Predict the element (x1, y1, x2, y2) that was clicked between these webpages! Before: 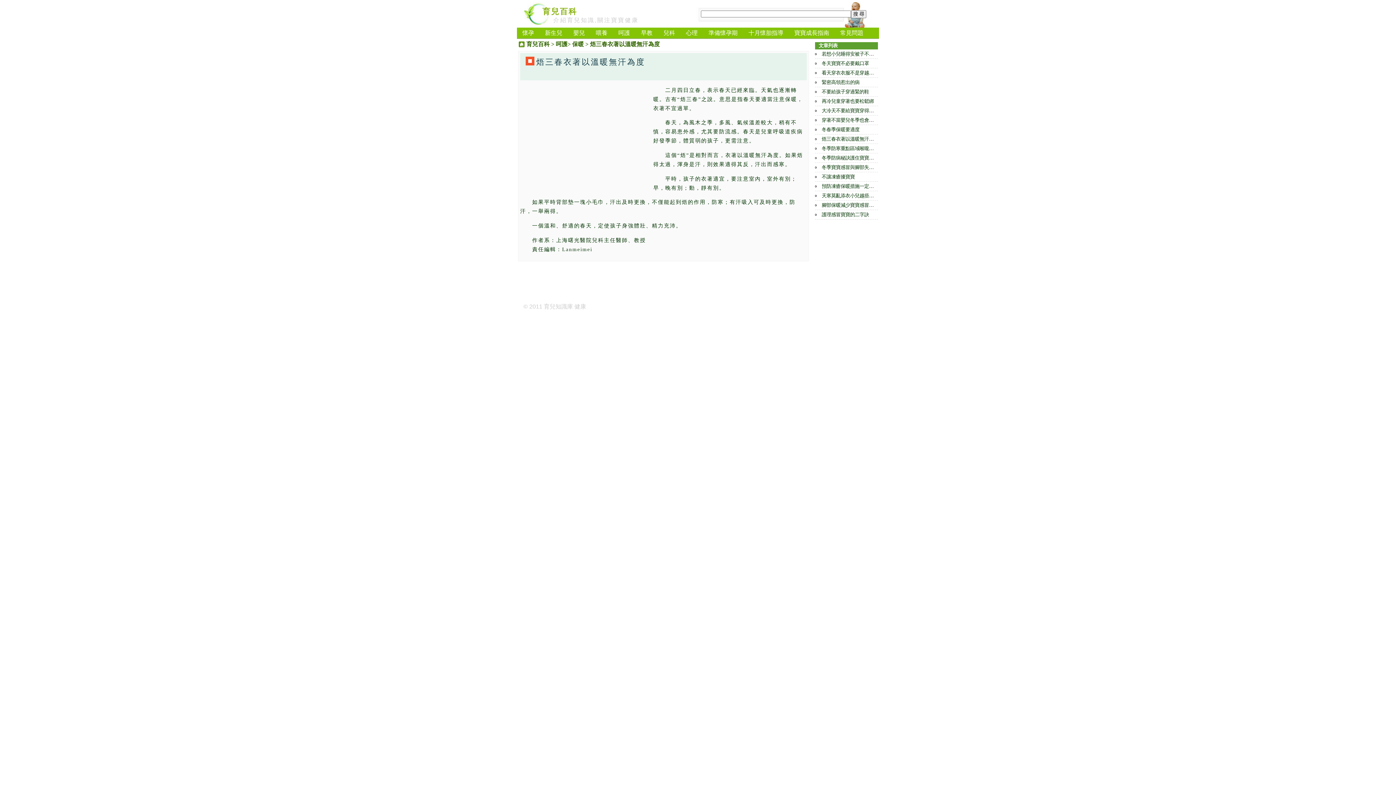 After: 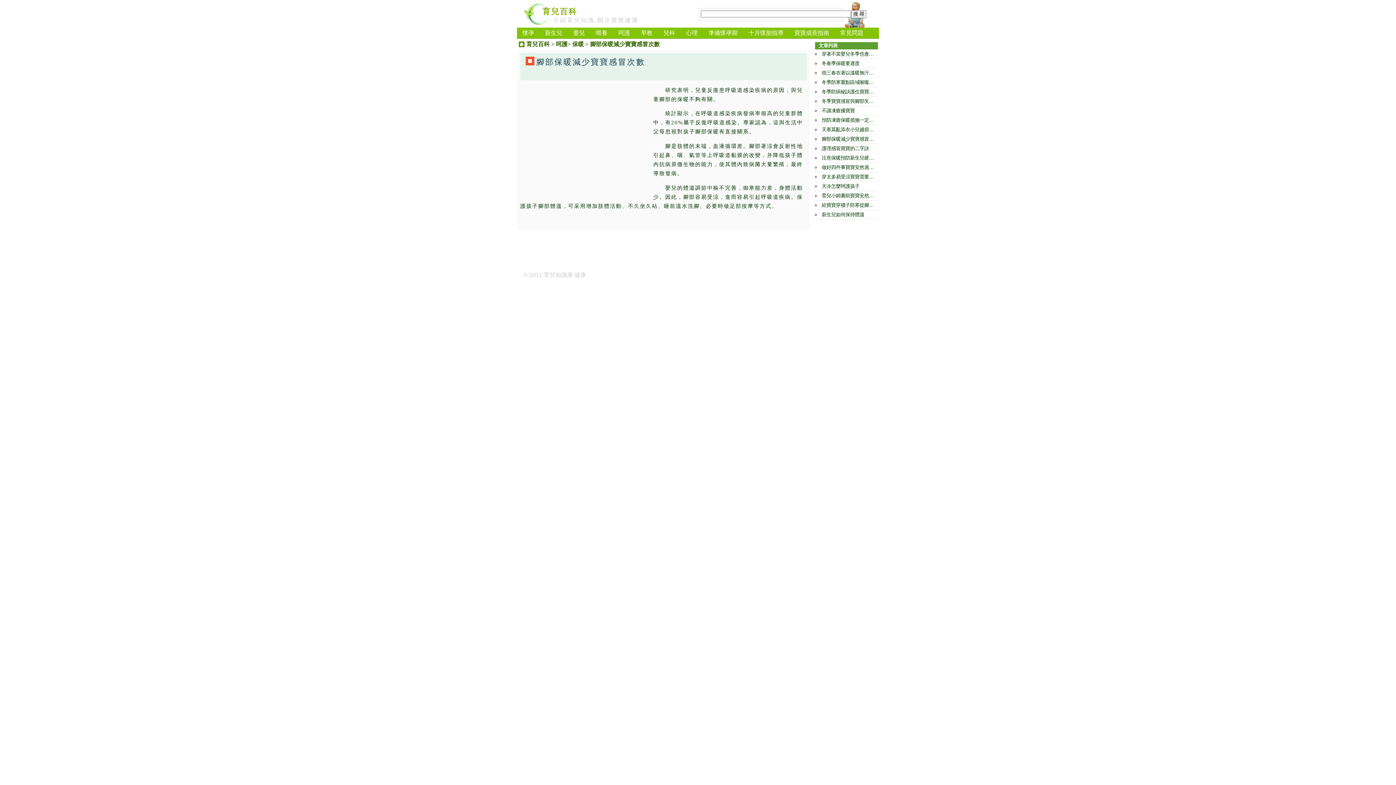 Action: bbox: (821, 202, 878, 208) label: 腳部保暖減少寶寶感冒次數